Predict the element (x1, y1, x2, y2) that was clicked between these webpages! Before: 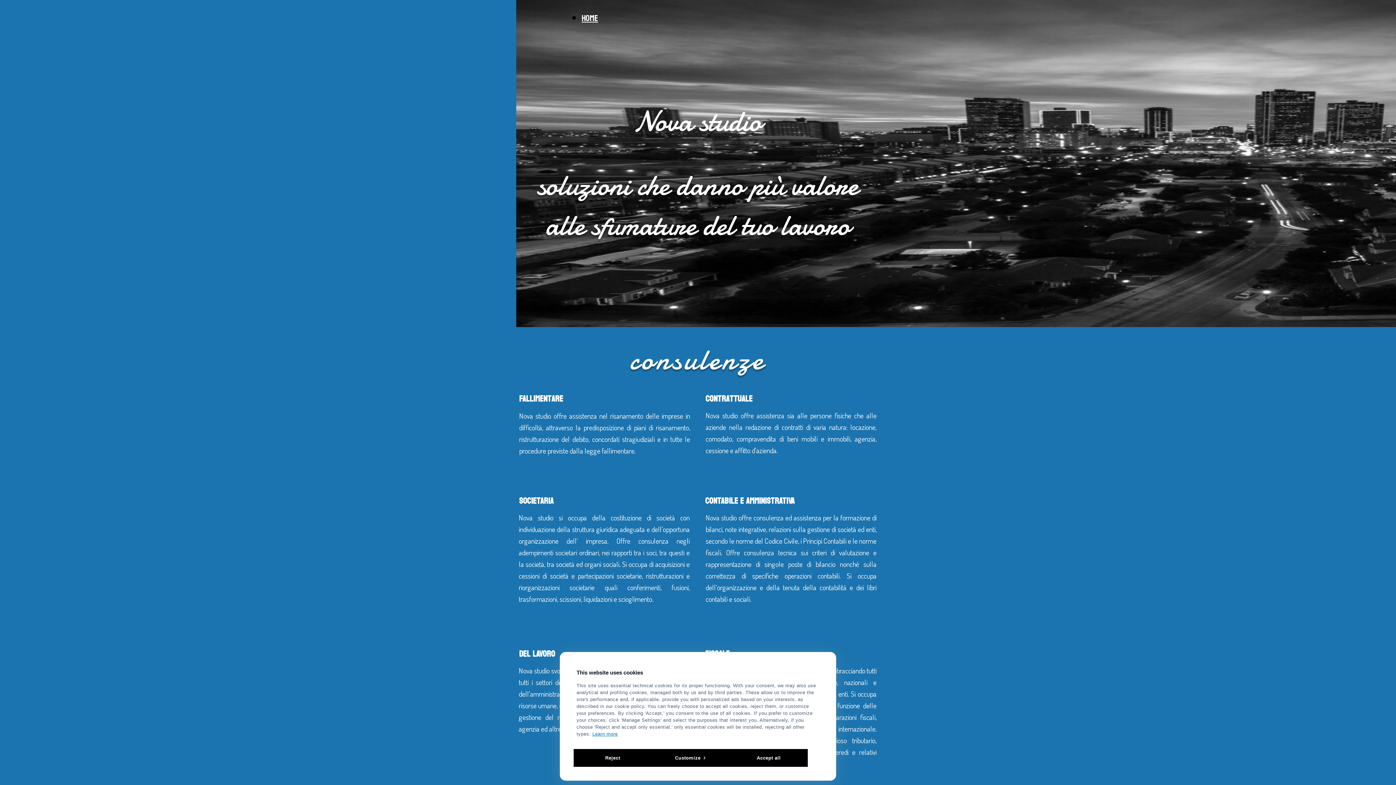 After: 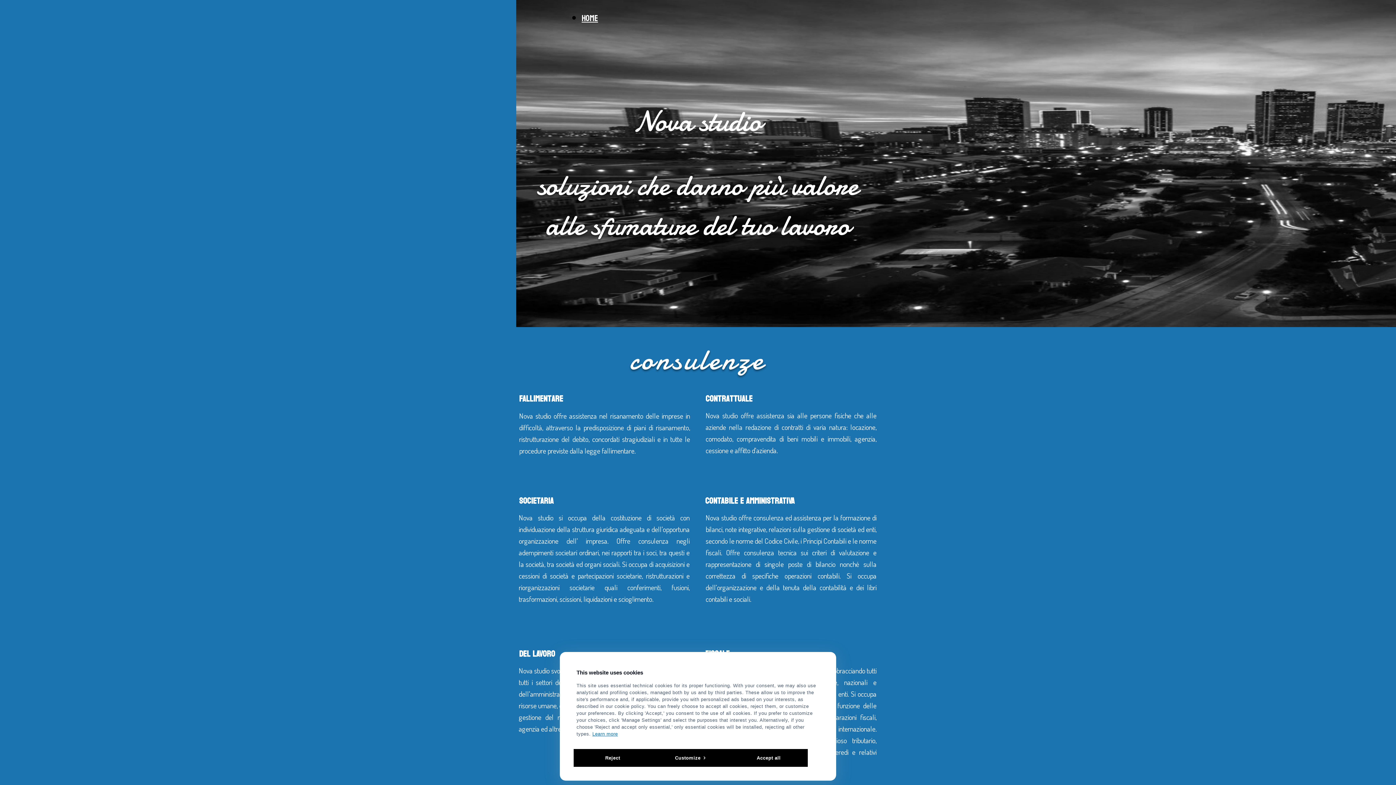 Action: bbox: (581, 10, 598, 26) label: HOME